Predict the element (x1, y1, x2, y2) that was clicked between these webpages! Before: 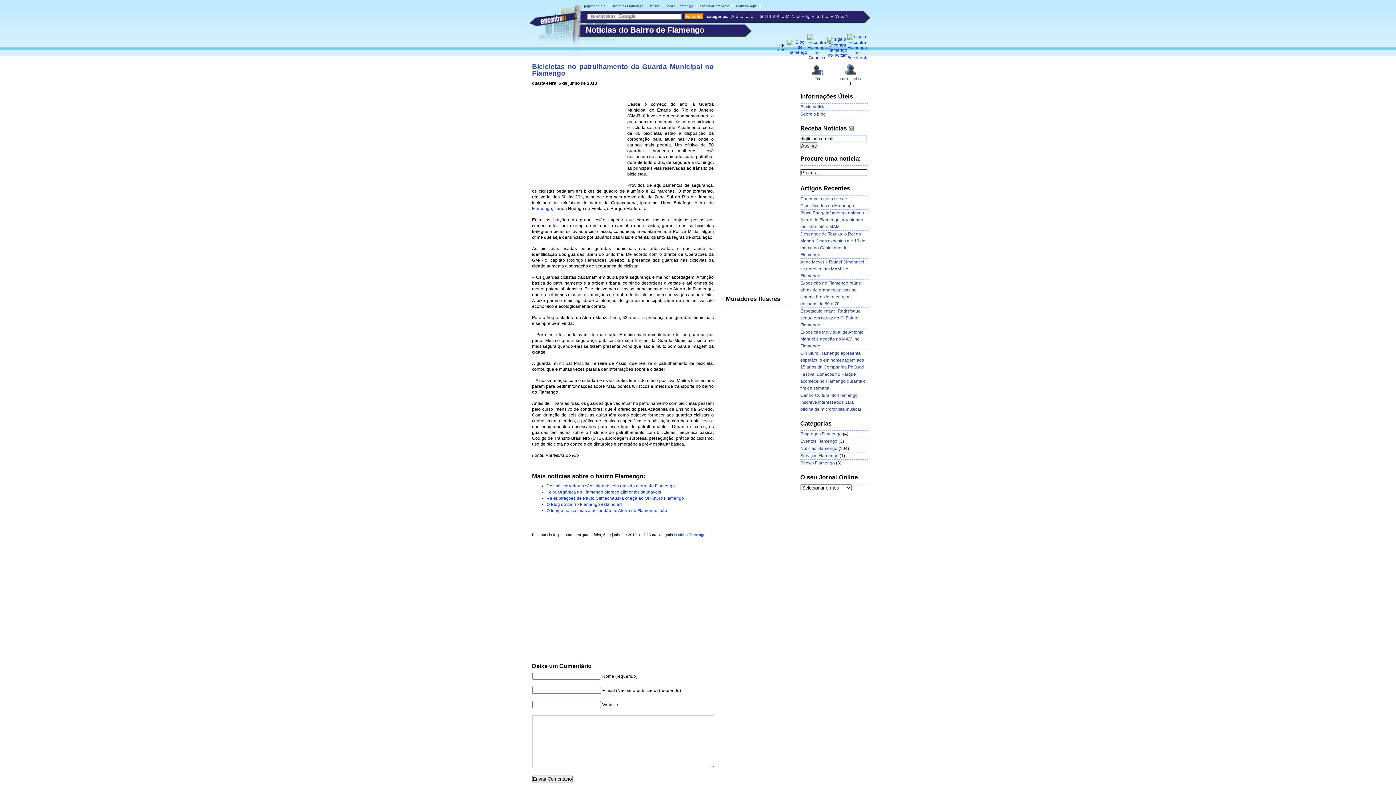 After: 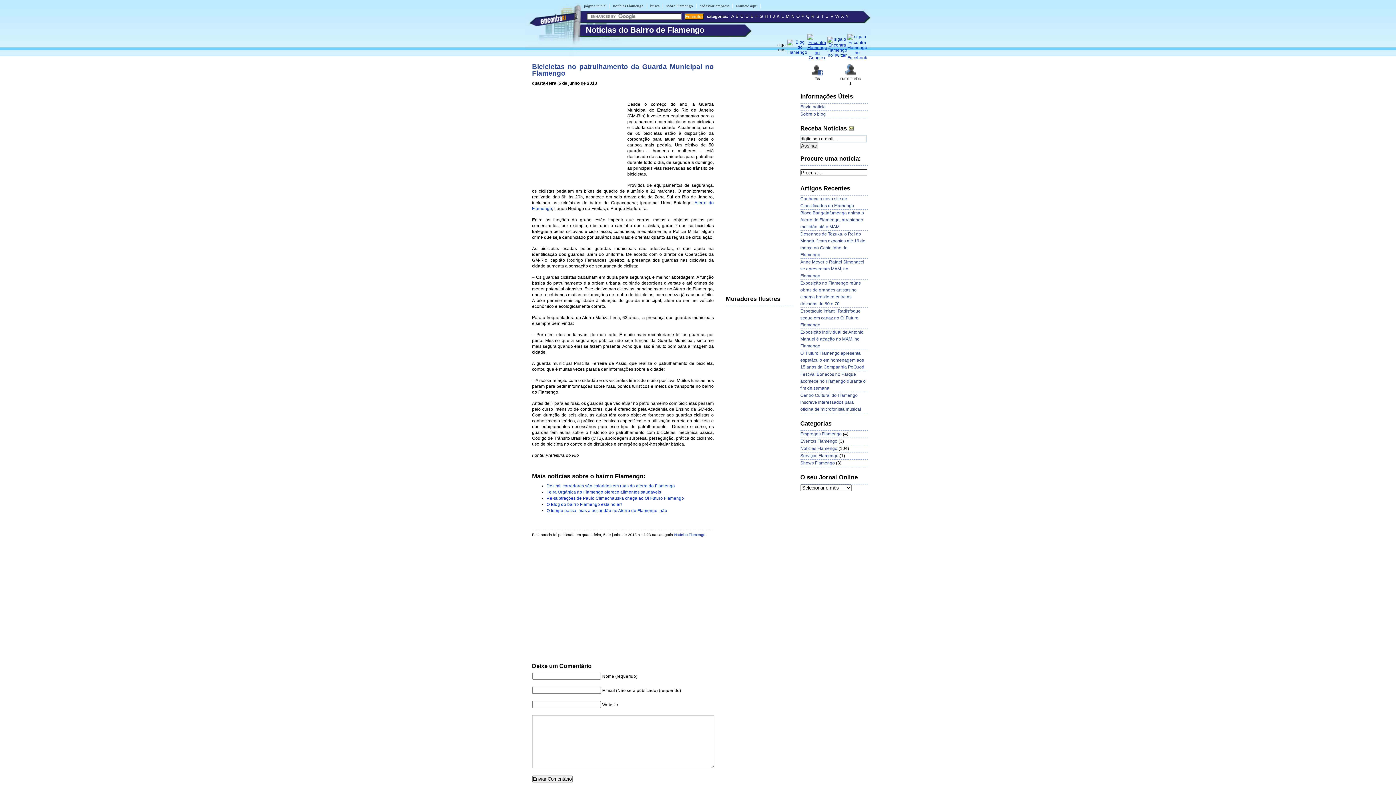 Action: bbox: (807, 55, 827, 60)